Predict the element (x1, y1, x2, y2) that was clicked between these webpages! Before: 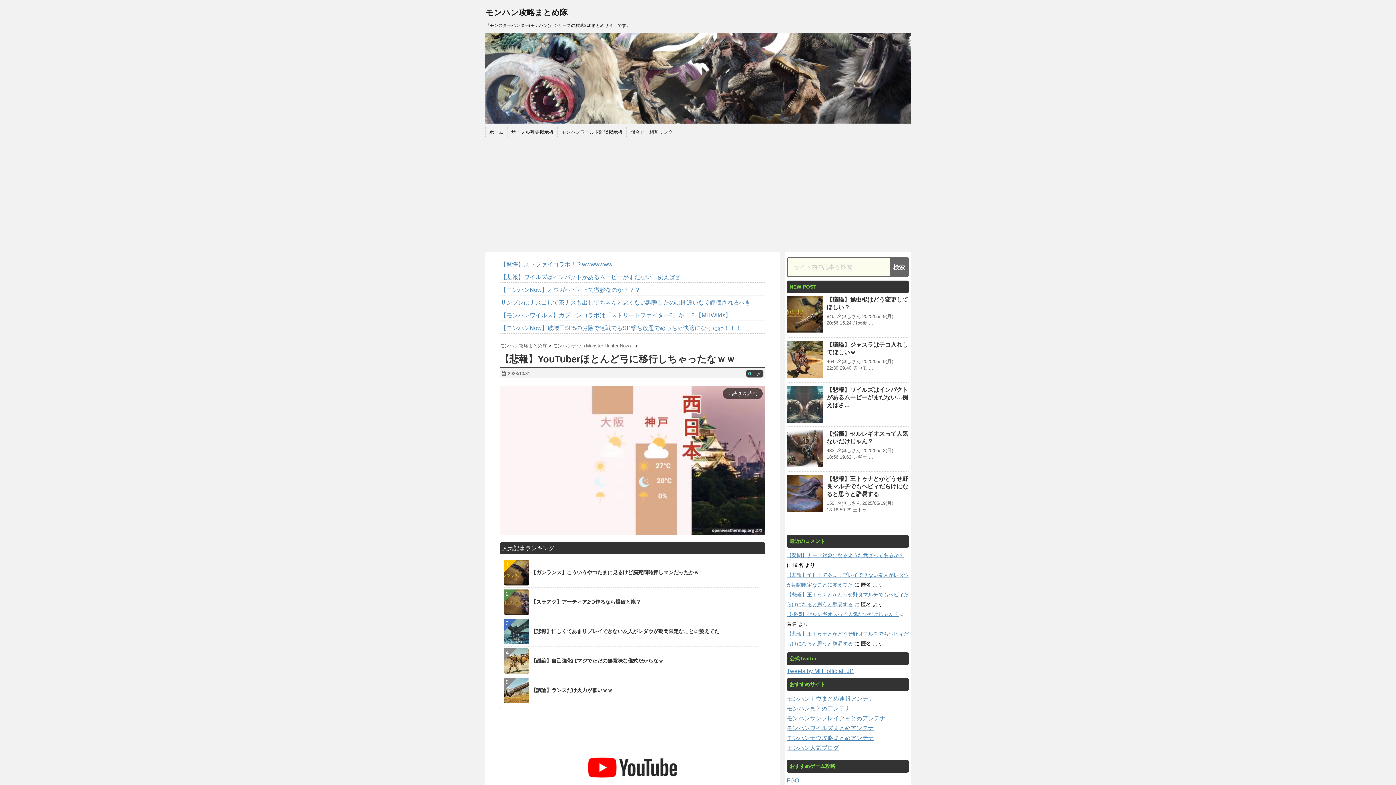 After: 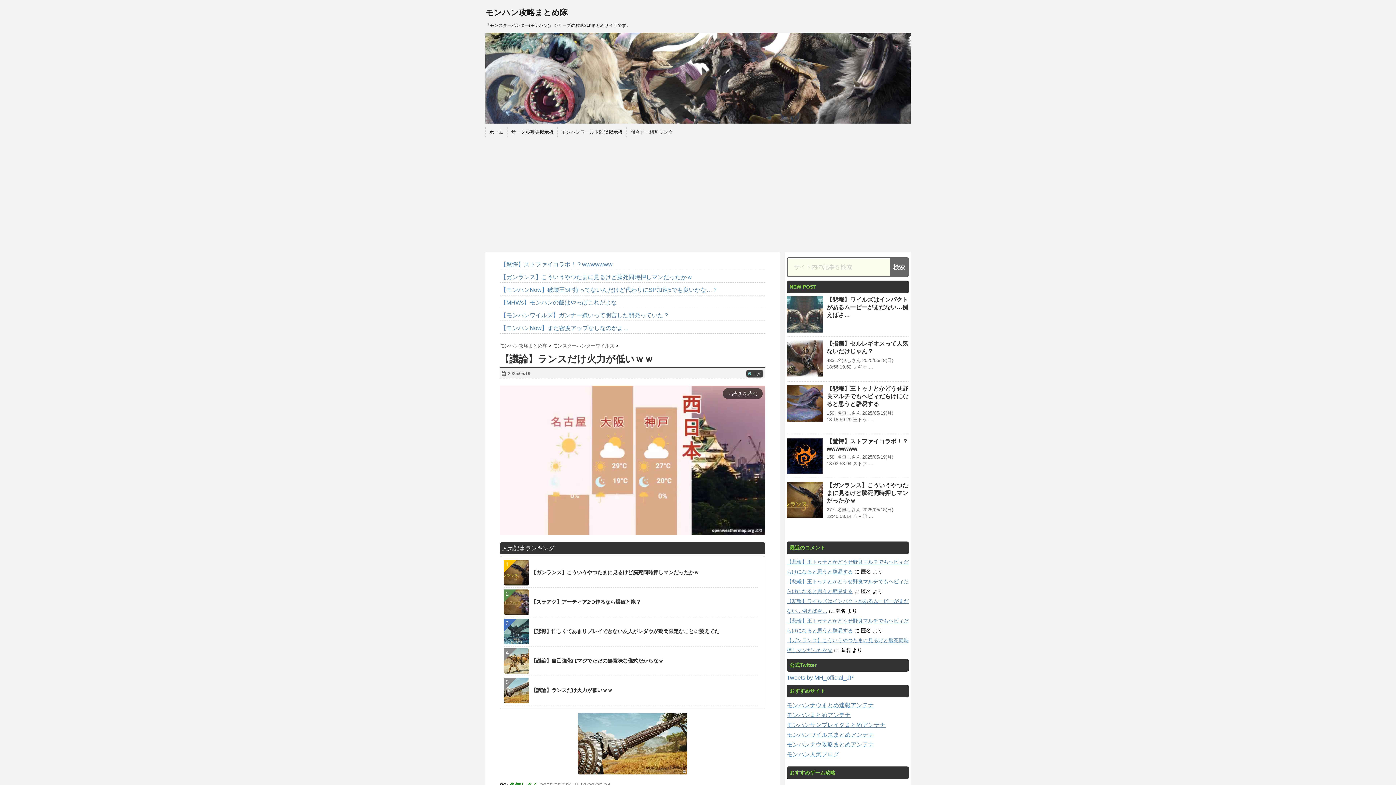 Action: label: 	【議論】ランスだけ火力が低いｗｗ bbox: (504, 678, 612, 703)